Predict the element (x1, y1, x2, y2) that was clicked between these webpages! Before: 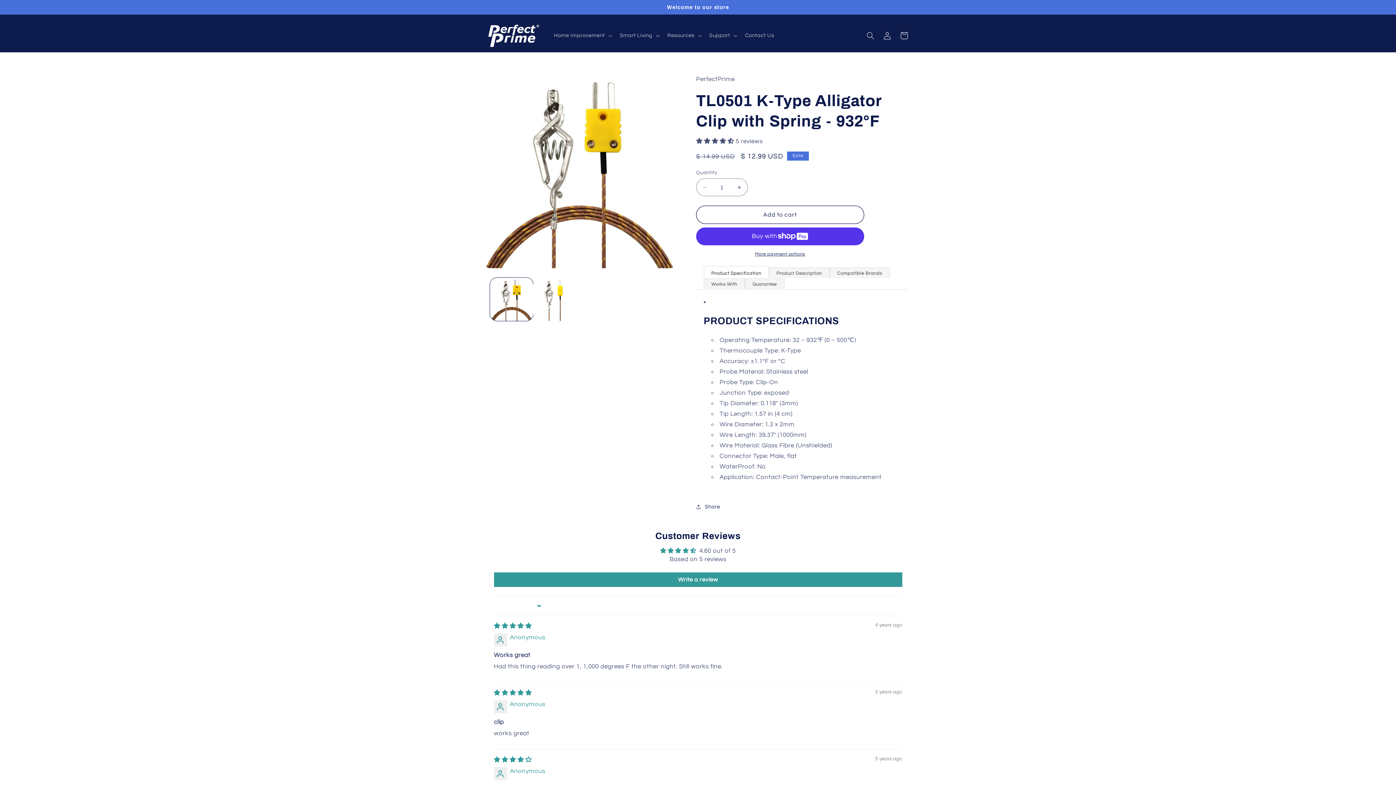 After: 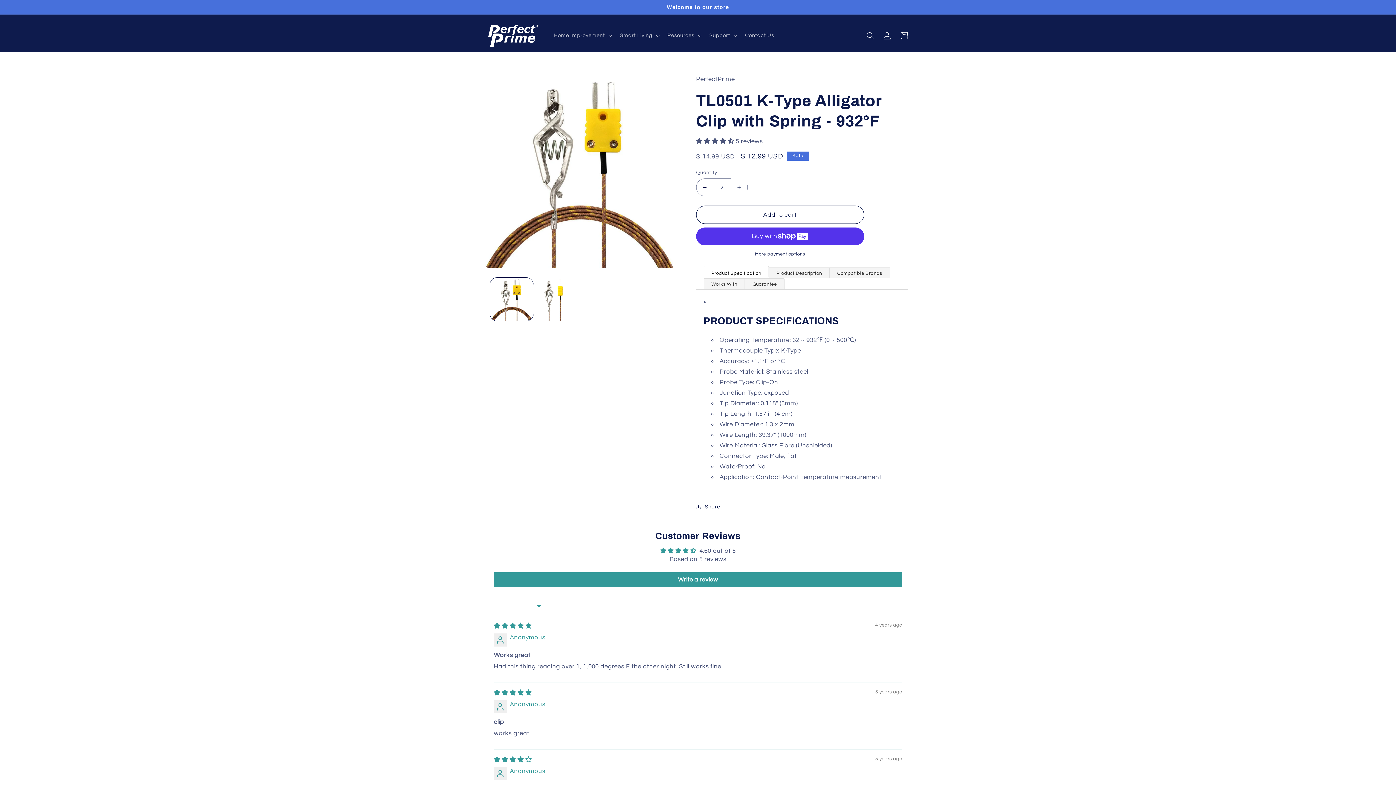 Action: label: Increase quantity for TL0501 K-Type Alligator Clip with Spring - 932°F bbox: (731, 178, 747, 196)